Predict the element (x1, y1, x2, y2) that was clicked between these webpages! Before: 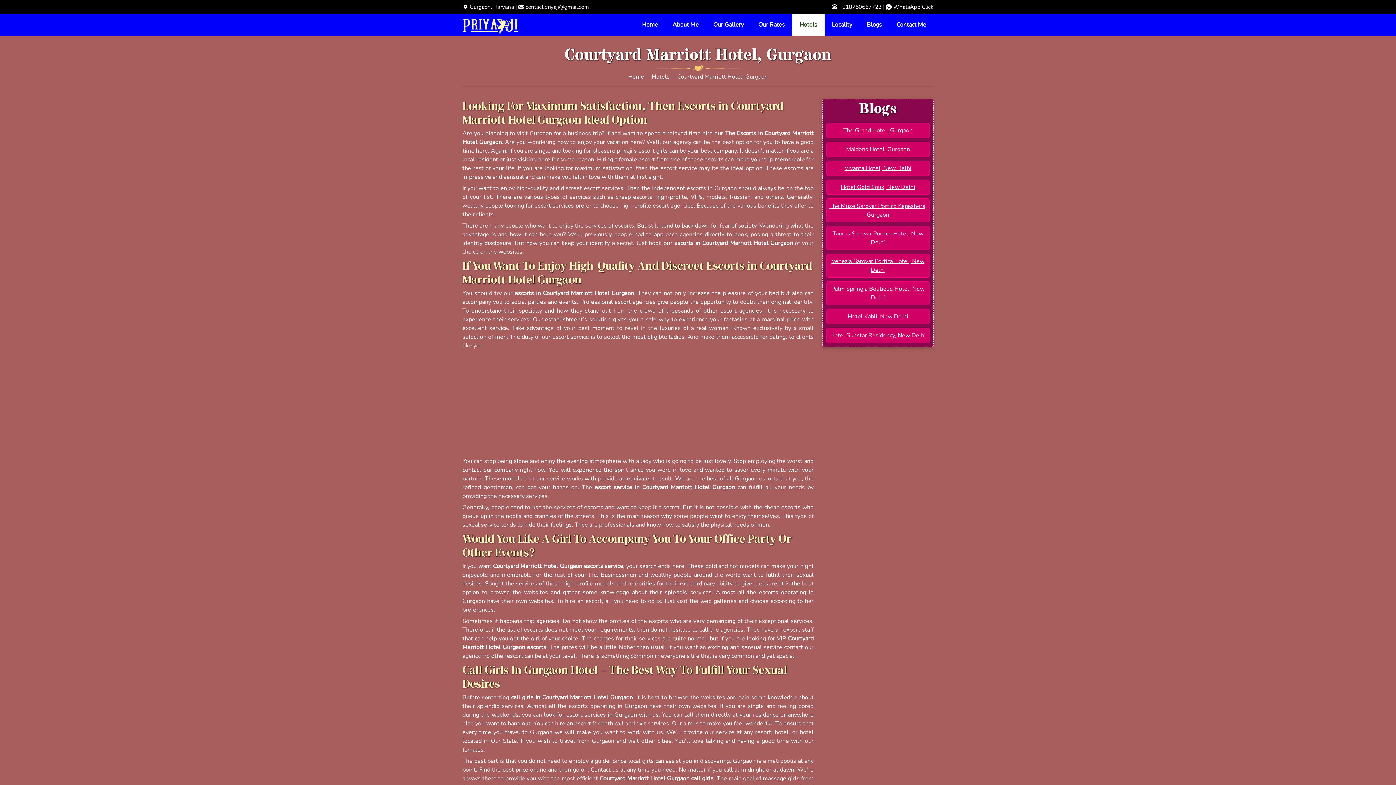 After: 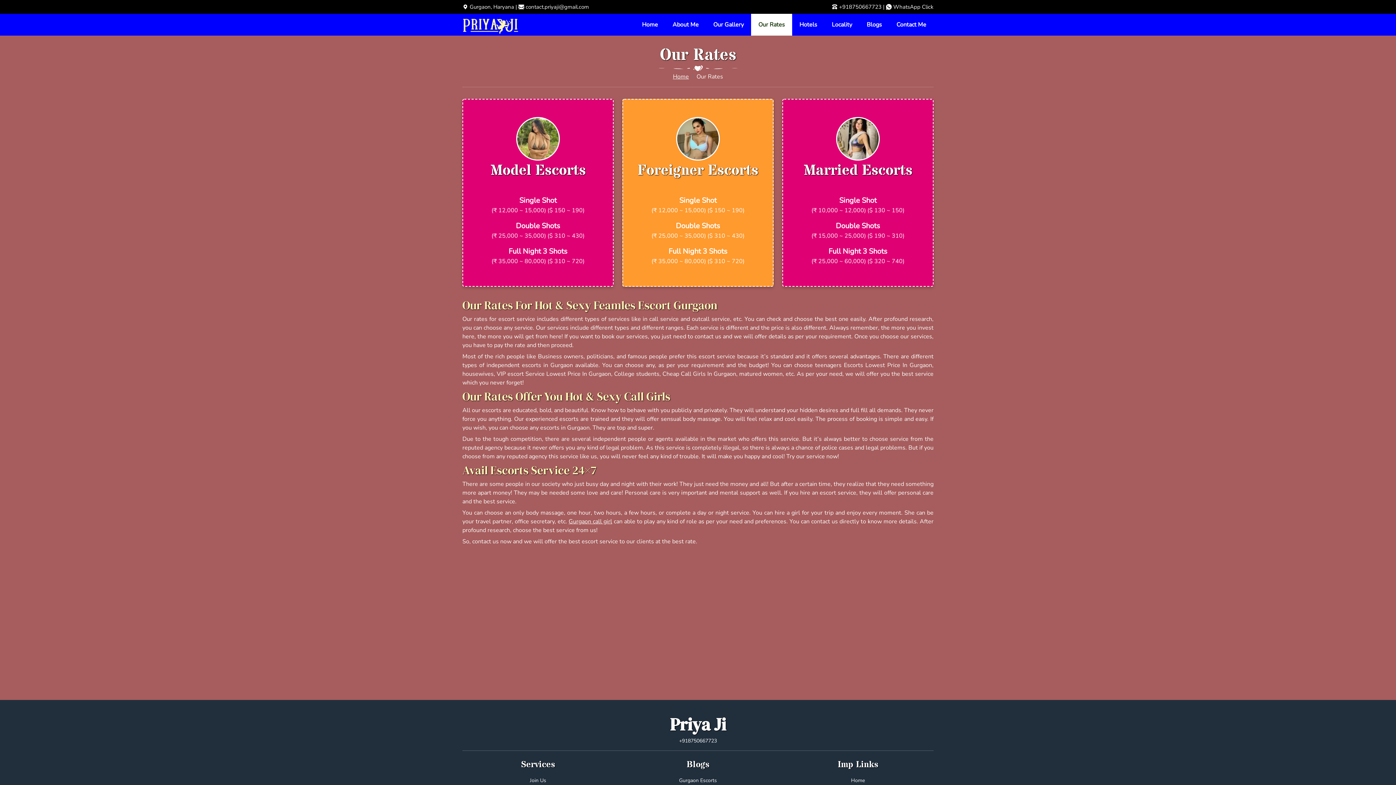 Action: bbox: (751, 13, 792, 35) label: Our Rates